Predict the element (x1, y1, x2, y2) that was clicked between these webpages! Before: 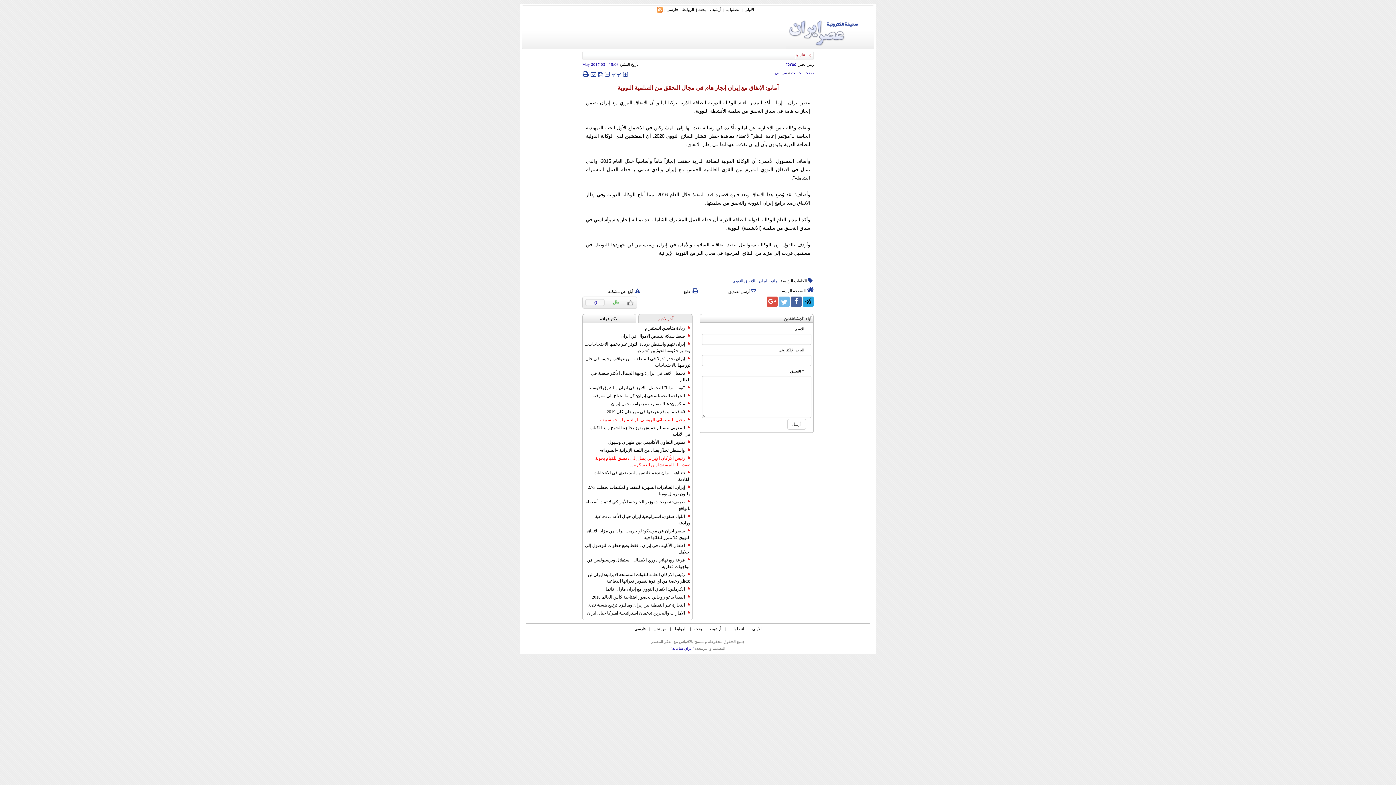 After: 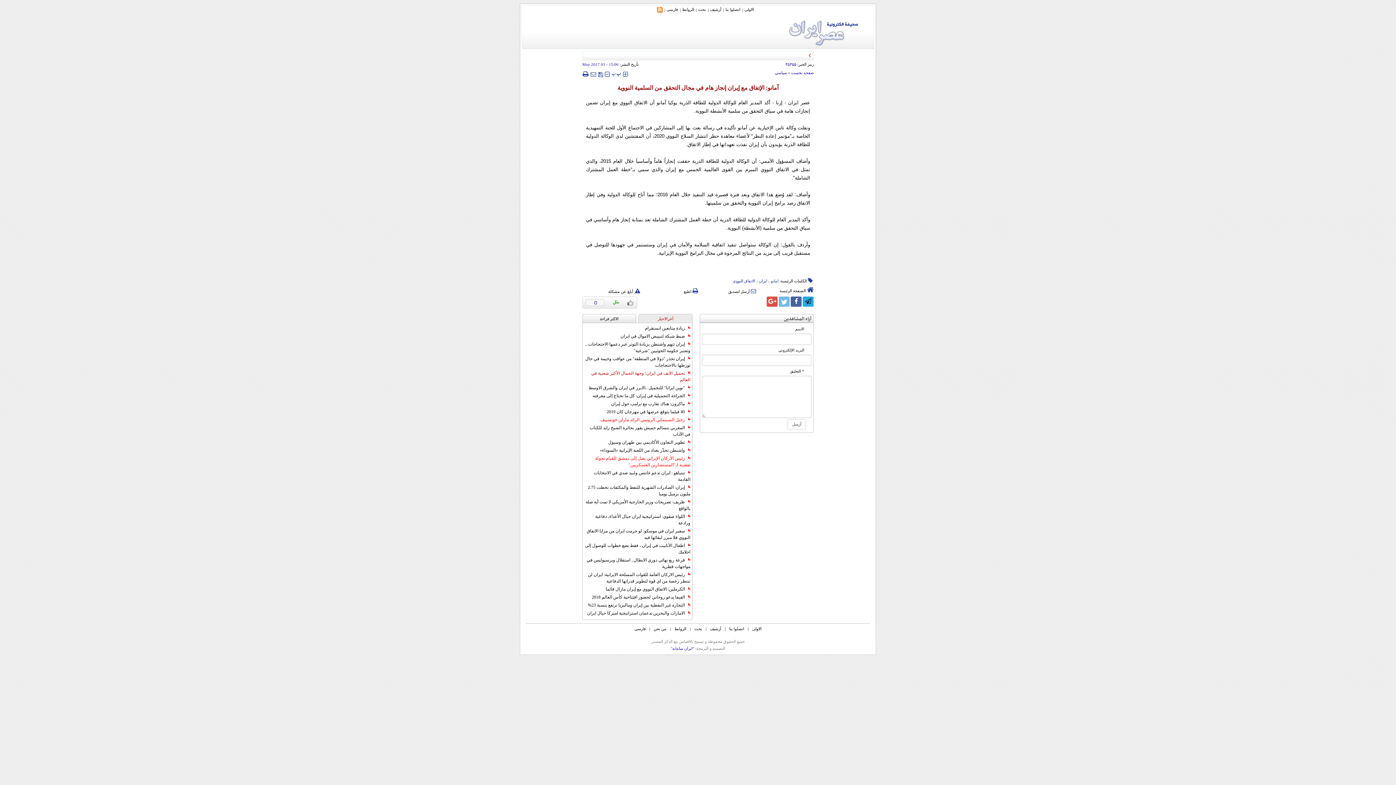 Action: label: تجميل الانف في ايران؛ وجهة الجمال الأكثر شعبية في العالم bbox: (584, 370, 690, 383)